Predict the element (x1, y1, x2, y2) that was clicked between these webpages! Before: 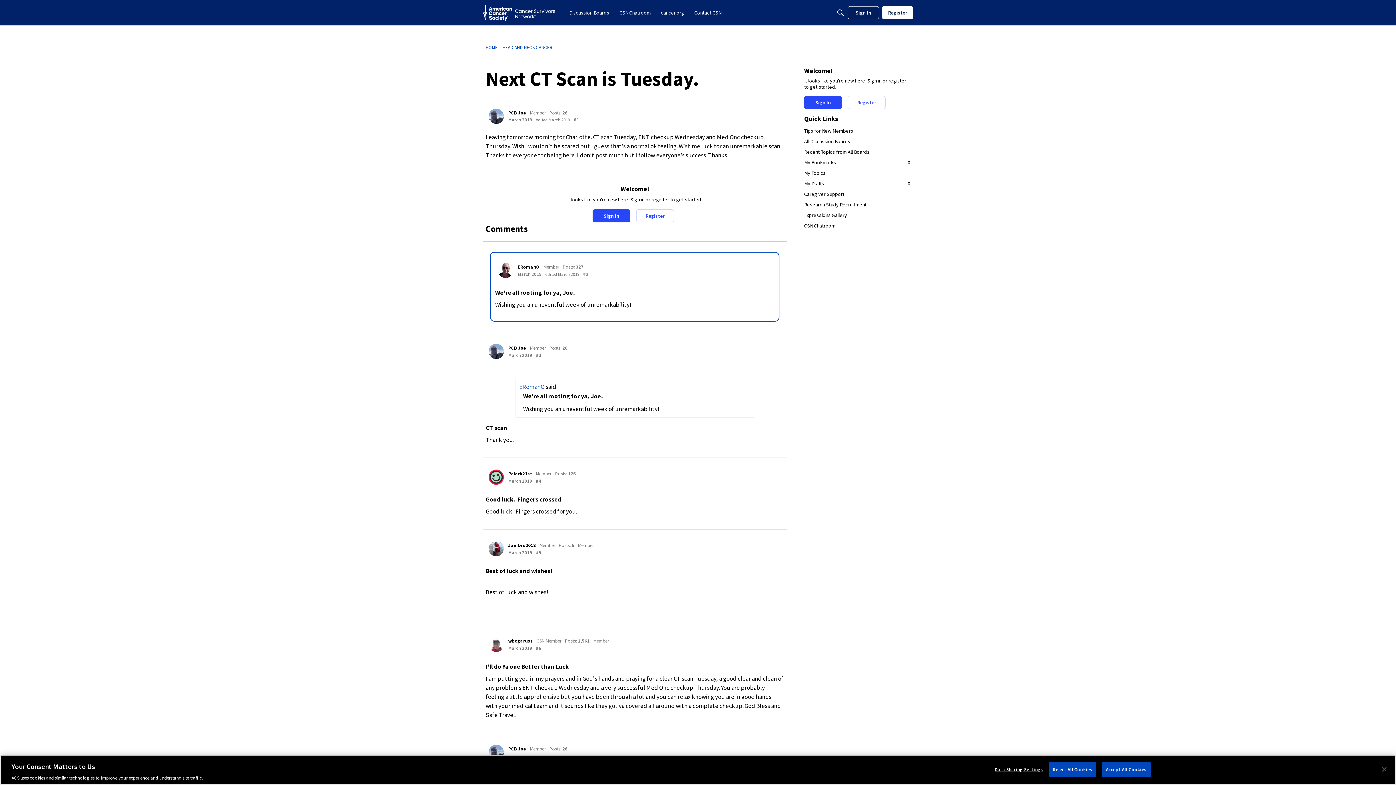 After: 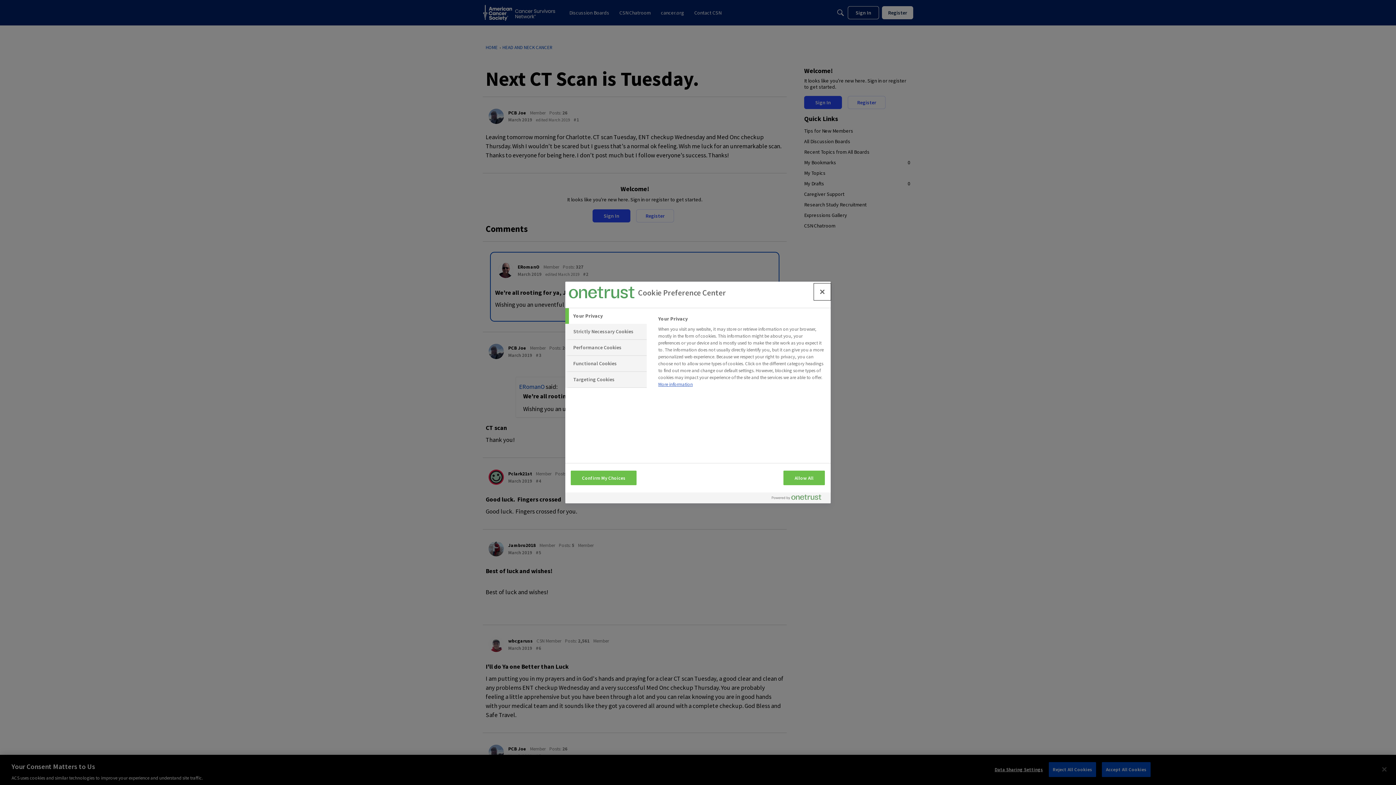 Action: bbox: (994, 762, 1043, 776) label: Data Sharing Settings